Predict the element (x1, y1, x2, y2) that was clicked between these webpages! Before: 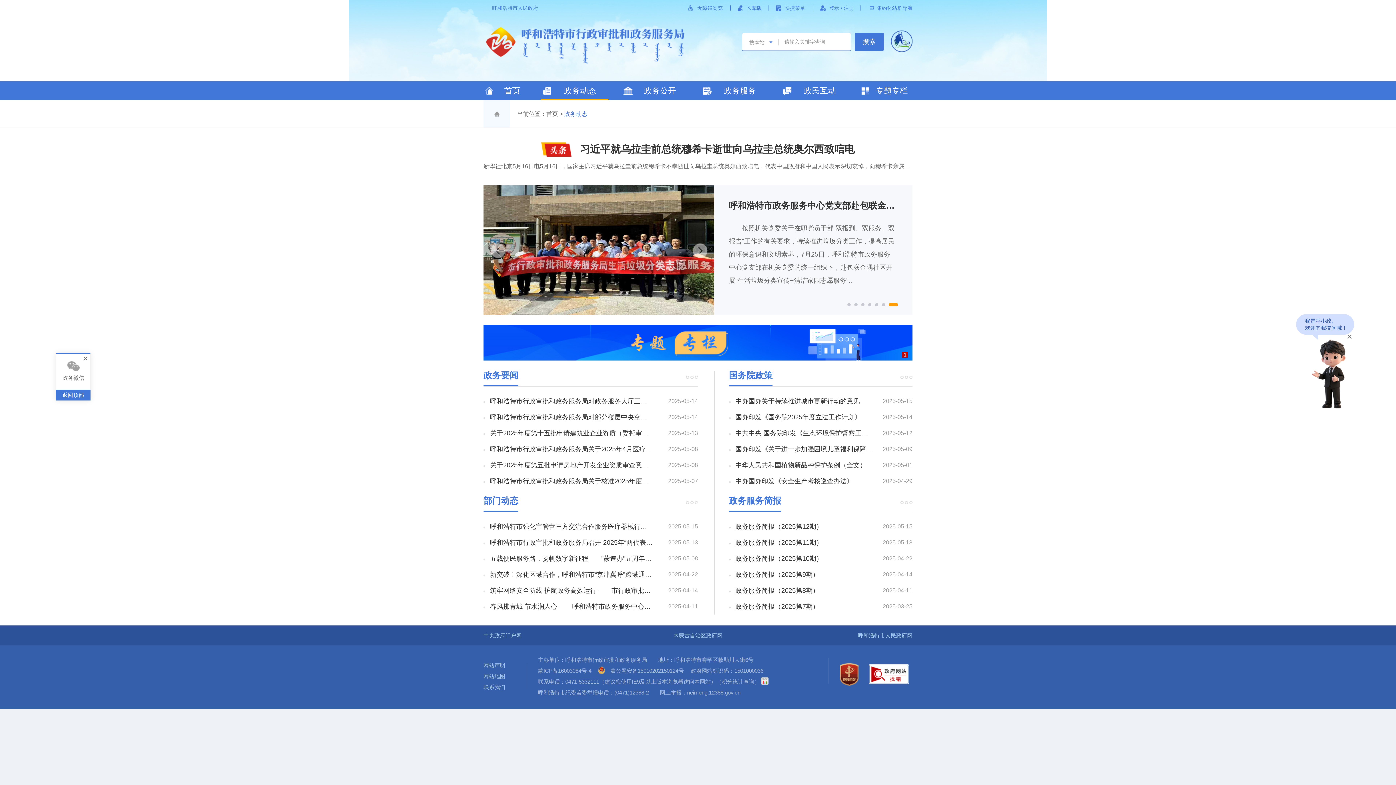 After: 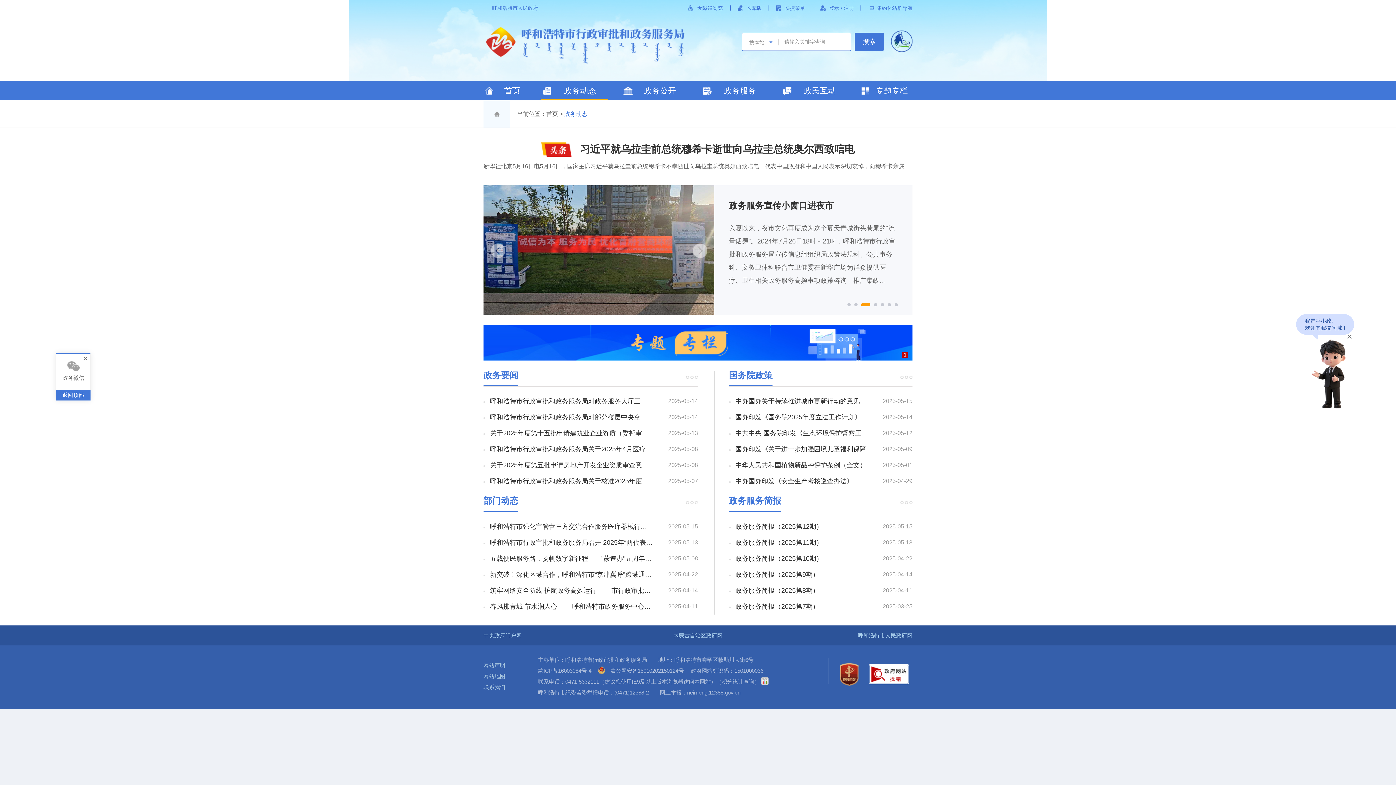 Action: bbox: (490, 243, 505, 258)